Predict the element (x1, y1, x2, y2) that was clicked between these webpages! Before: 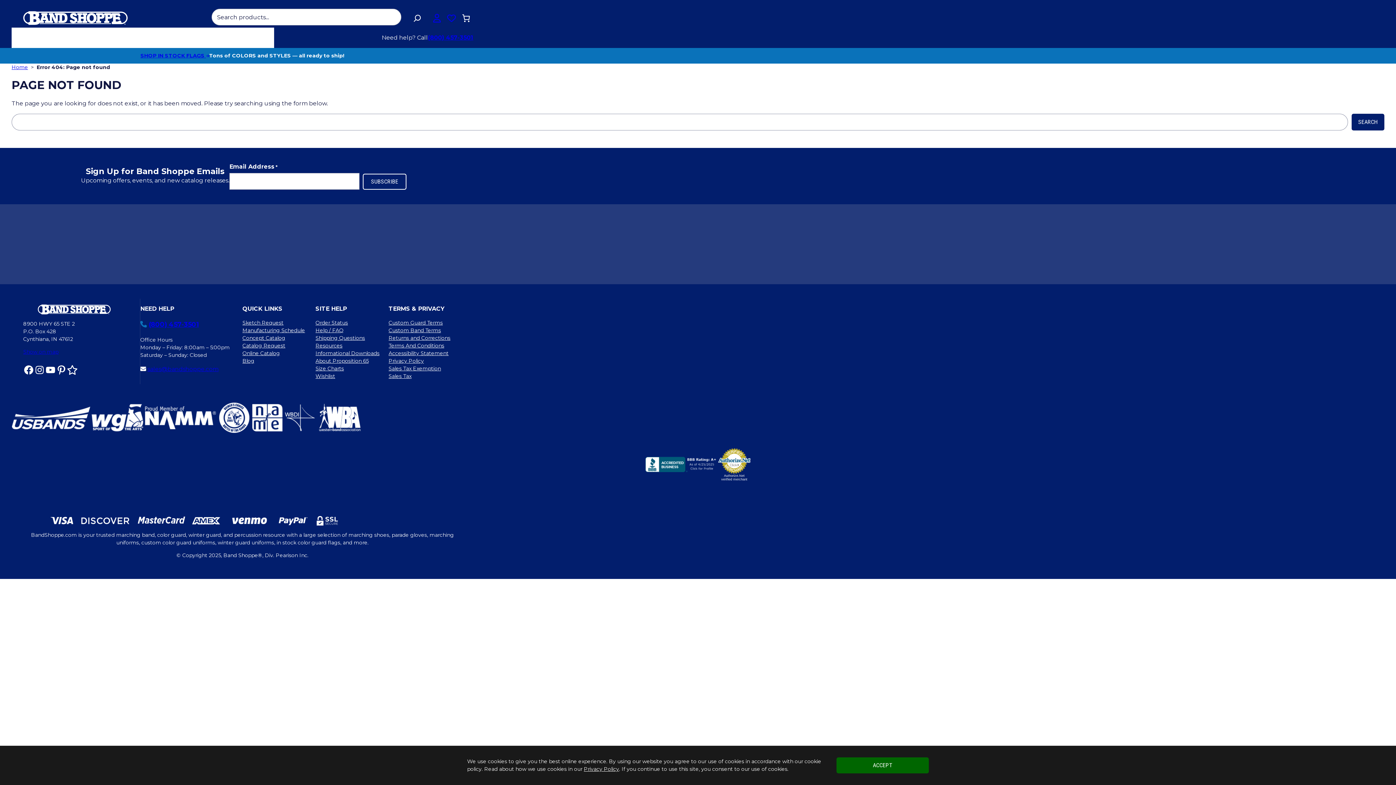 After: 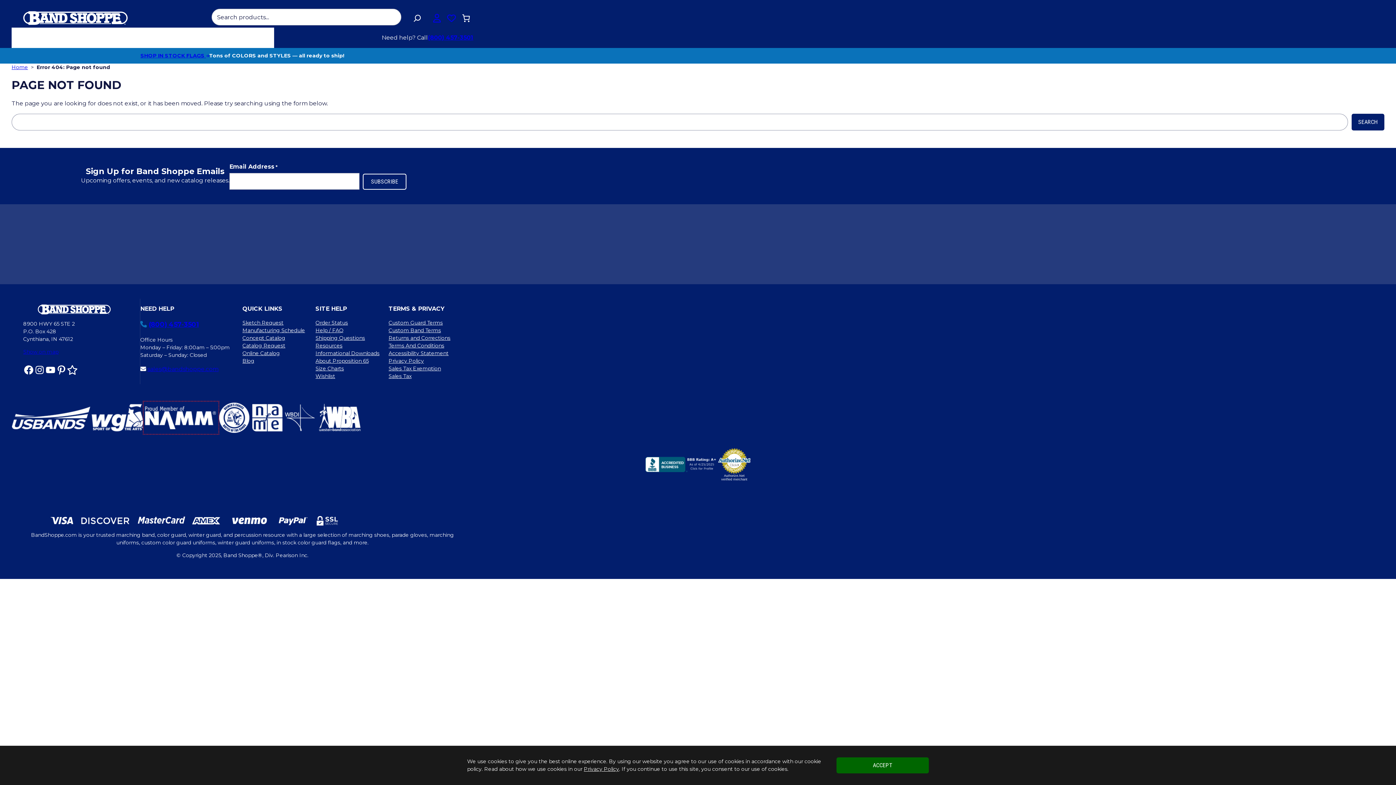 Action: bbox: (144, 425, 217, 432)